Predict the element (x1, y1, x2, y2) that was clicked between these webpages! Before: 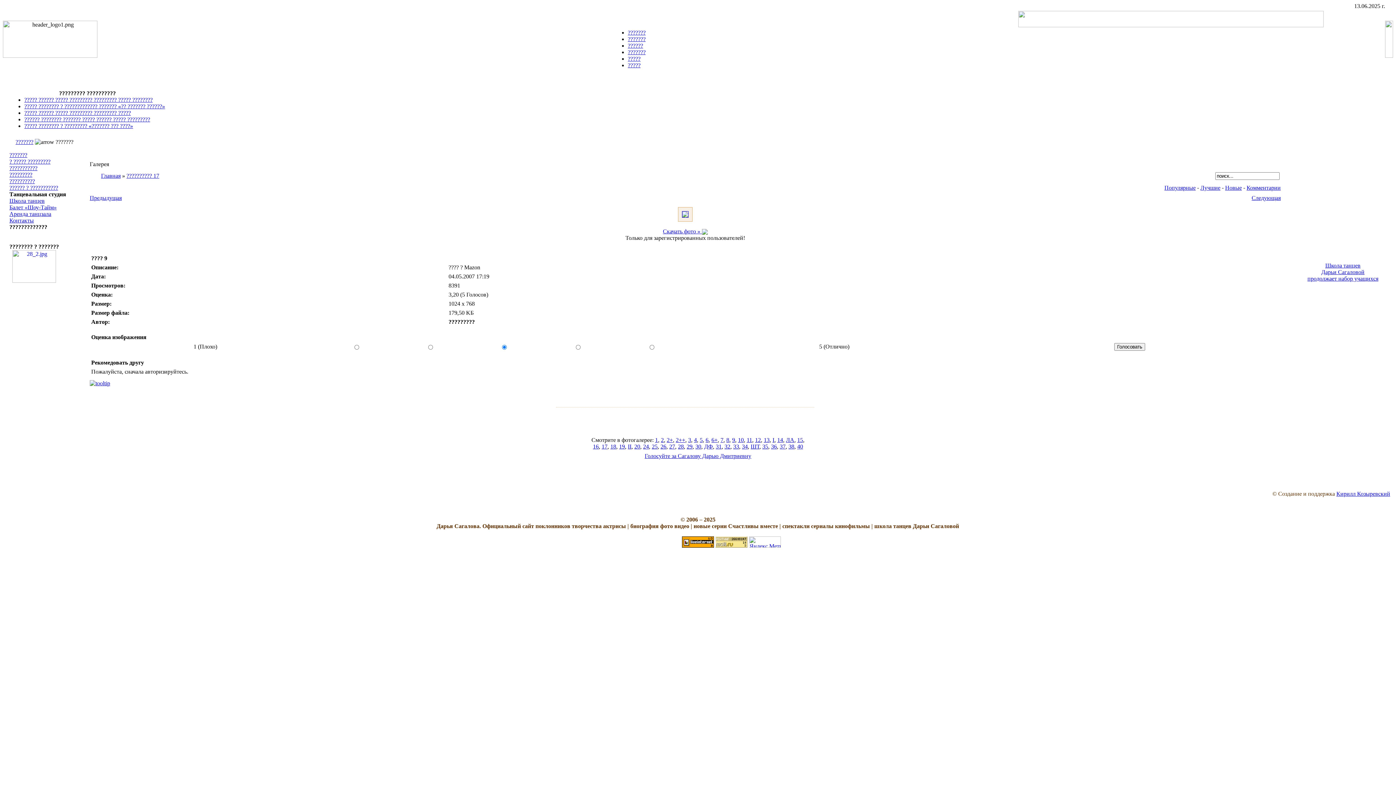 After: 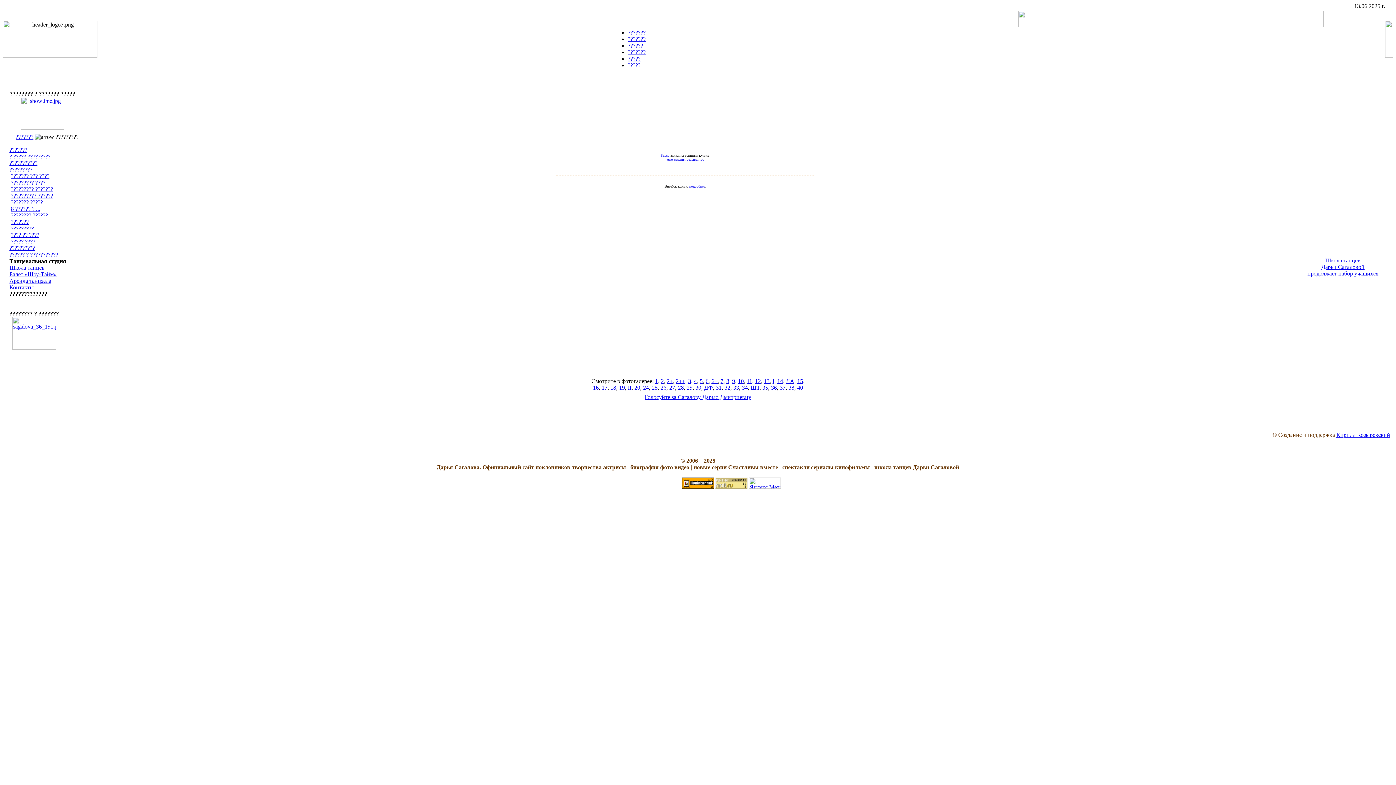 Action: label: ????????? bbox: (9, 171, 32, 177)